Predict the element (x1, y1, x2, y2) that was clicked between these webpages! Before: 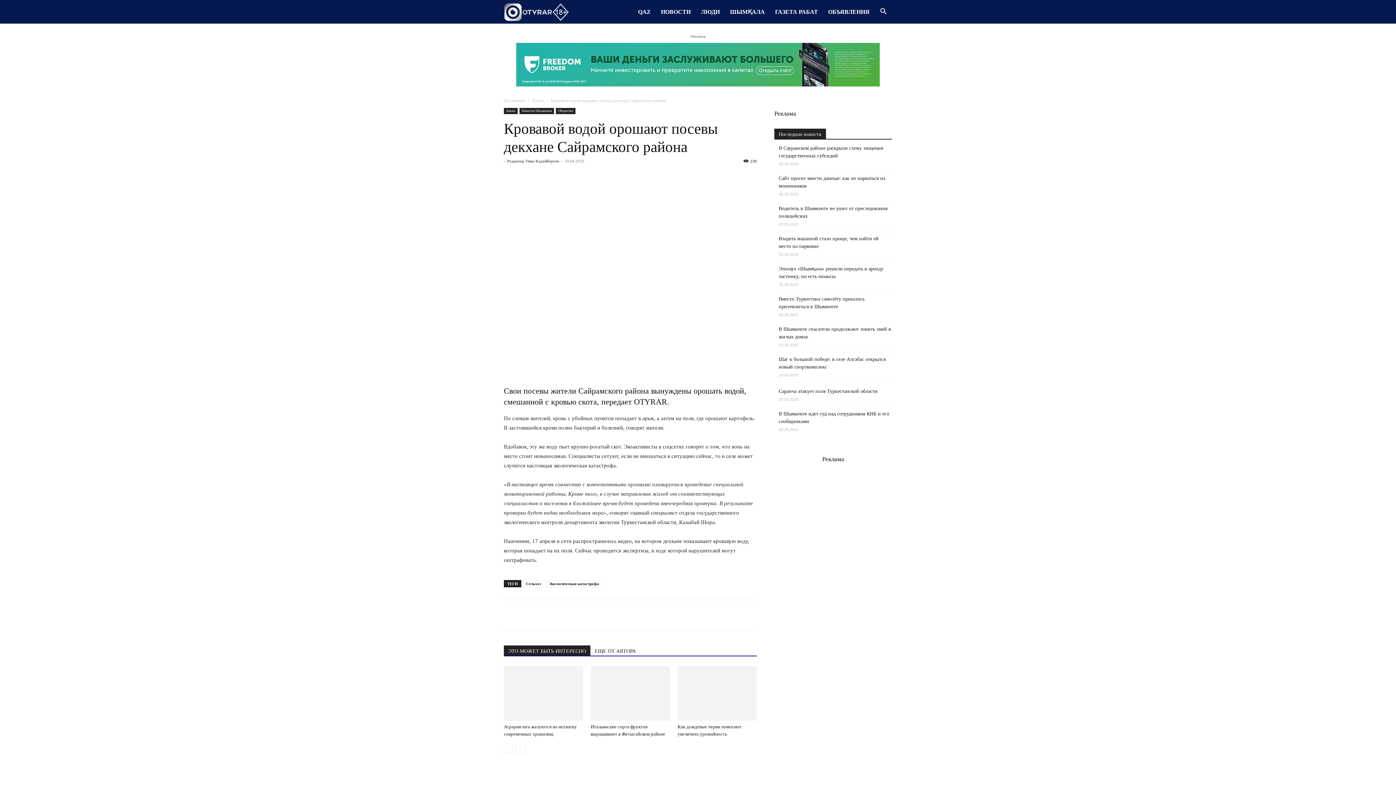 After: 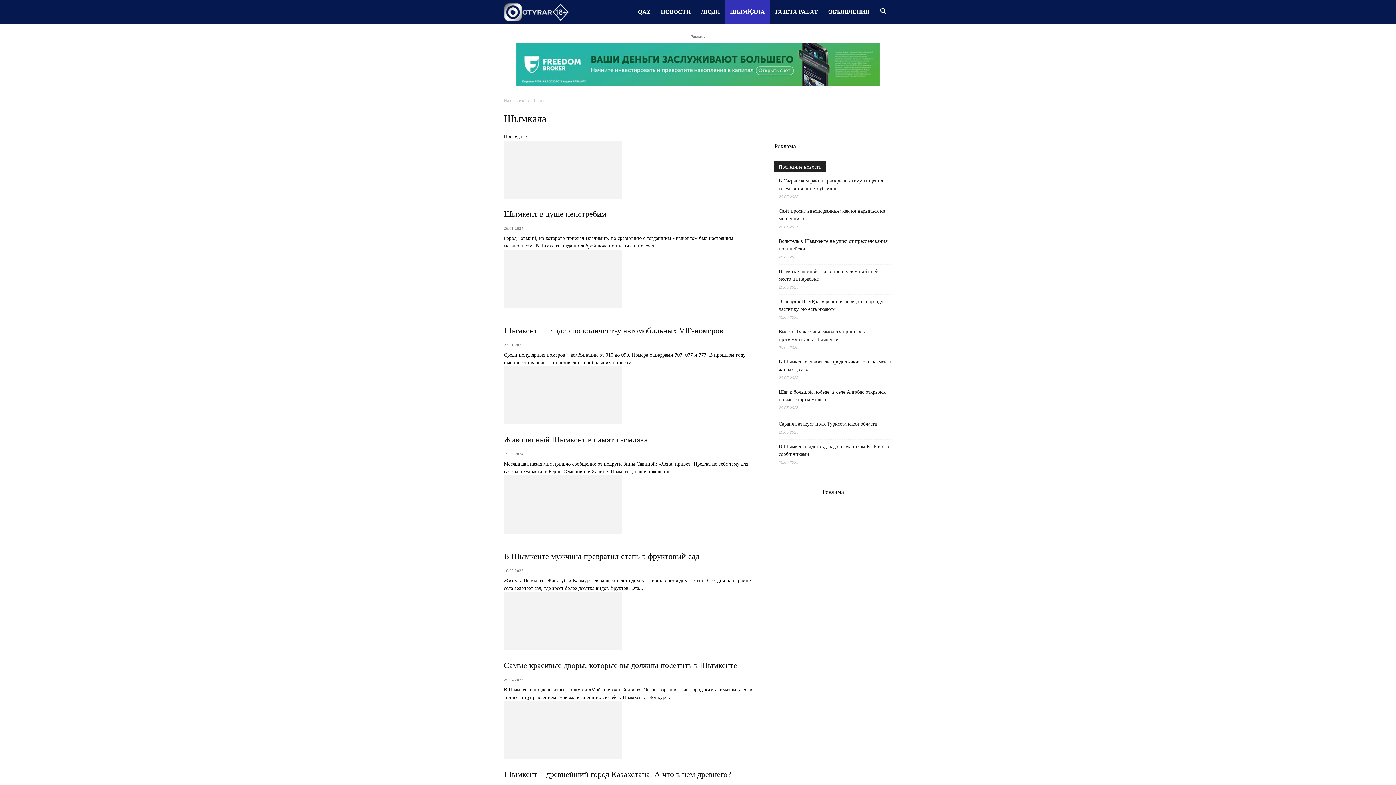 Action: label: ШЫМҚАЛА bbox: (725, 0, 770, 23)